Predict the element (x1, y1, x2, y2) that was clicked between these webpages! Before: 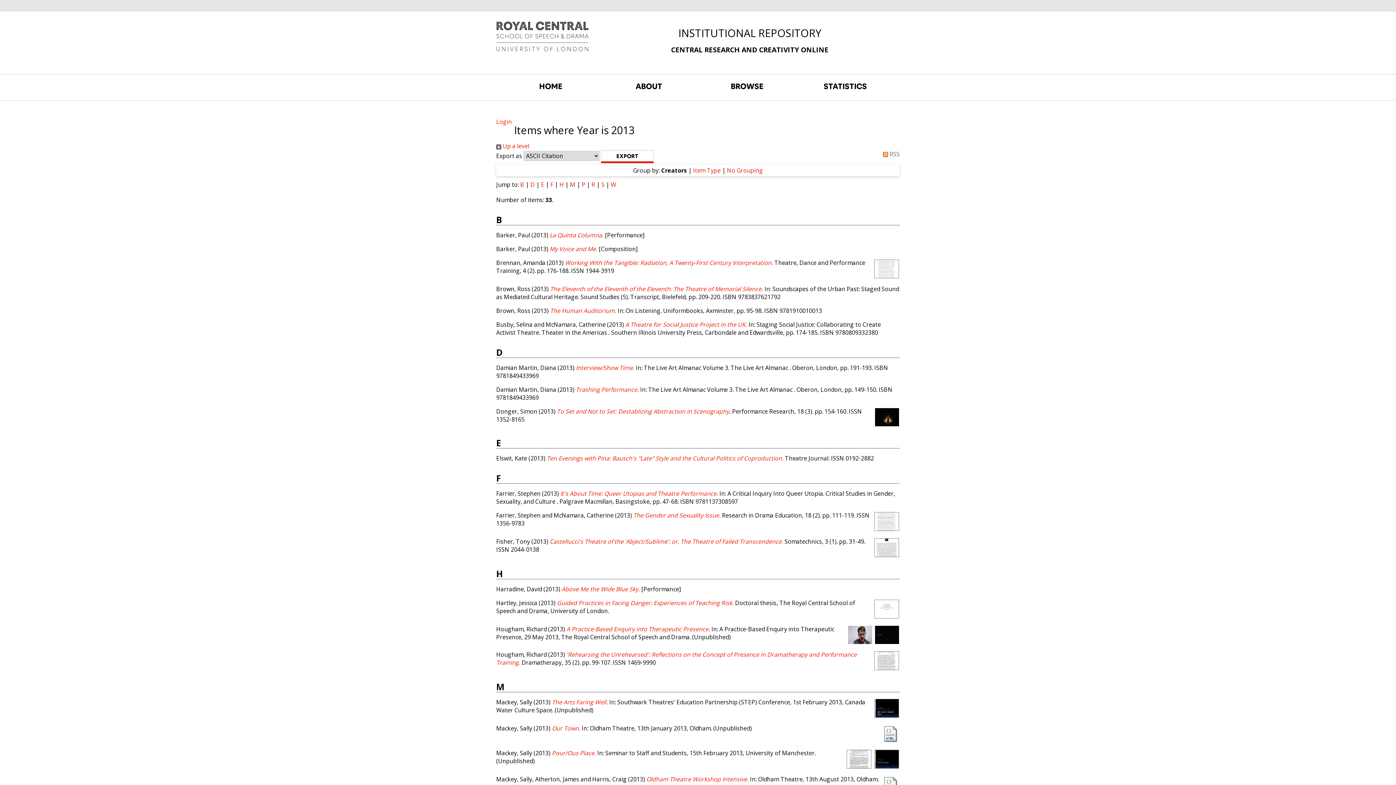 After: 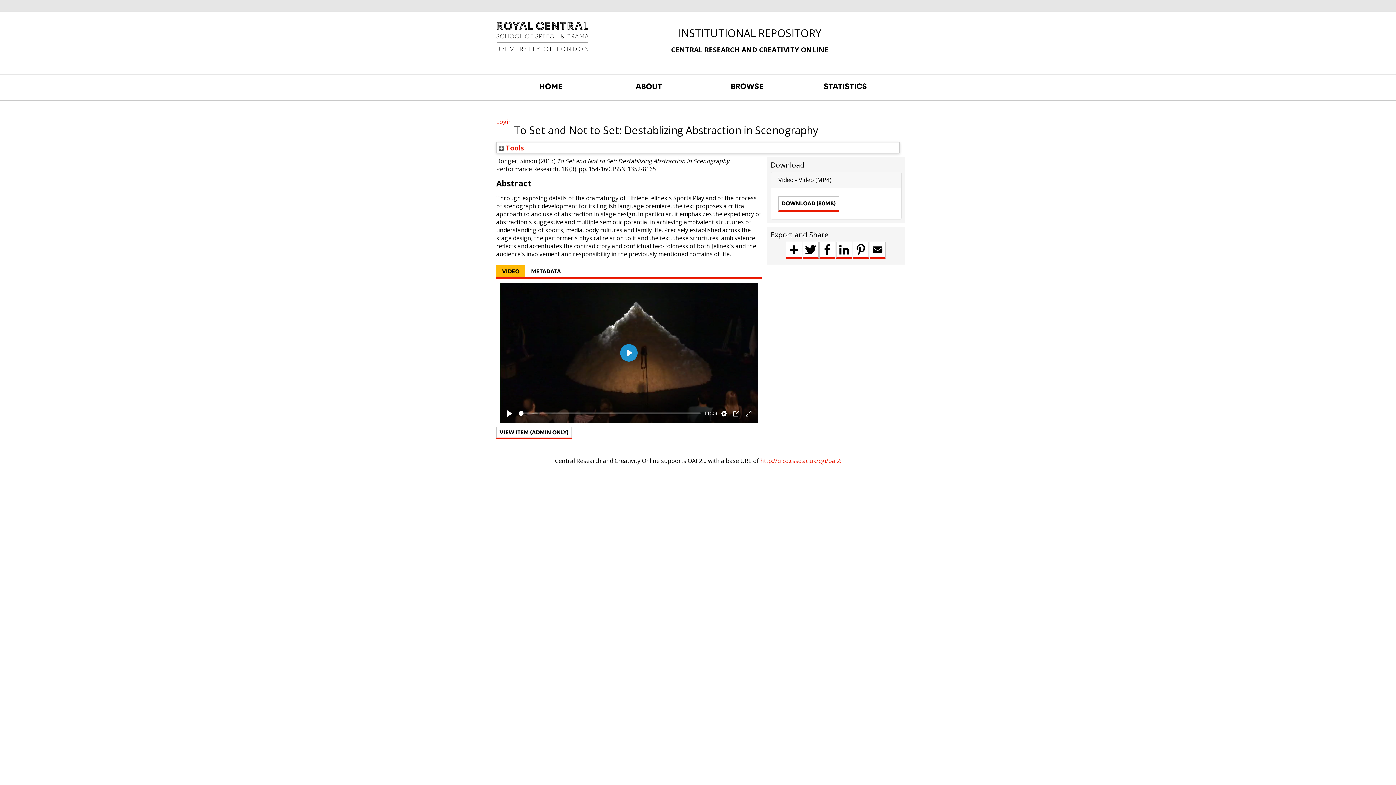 Action: bbox: (557, 407, 730, 415) label: To Set and Not to Set: Destablizing Abstraction in Scenography.